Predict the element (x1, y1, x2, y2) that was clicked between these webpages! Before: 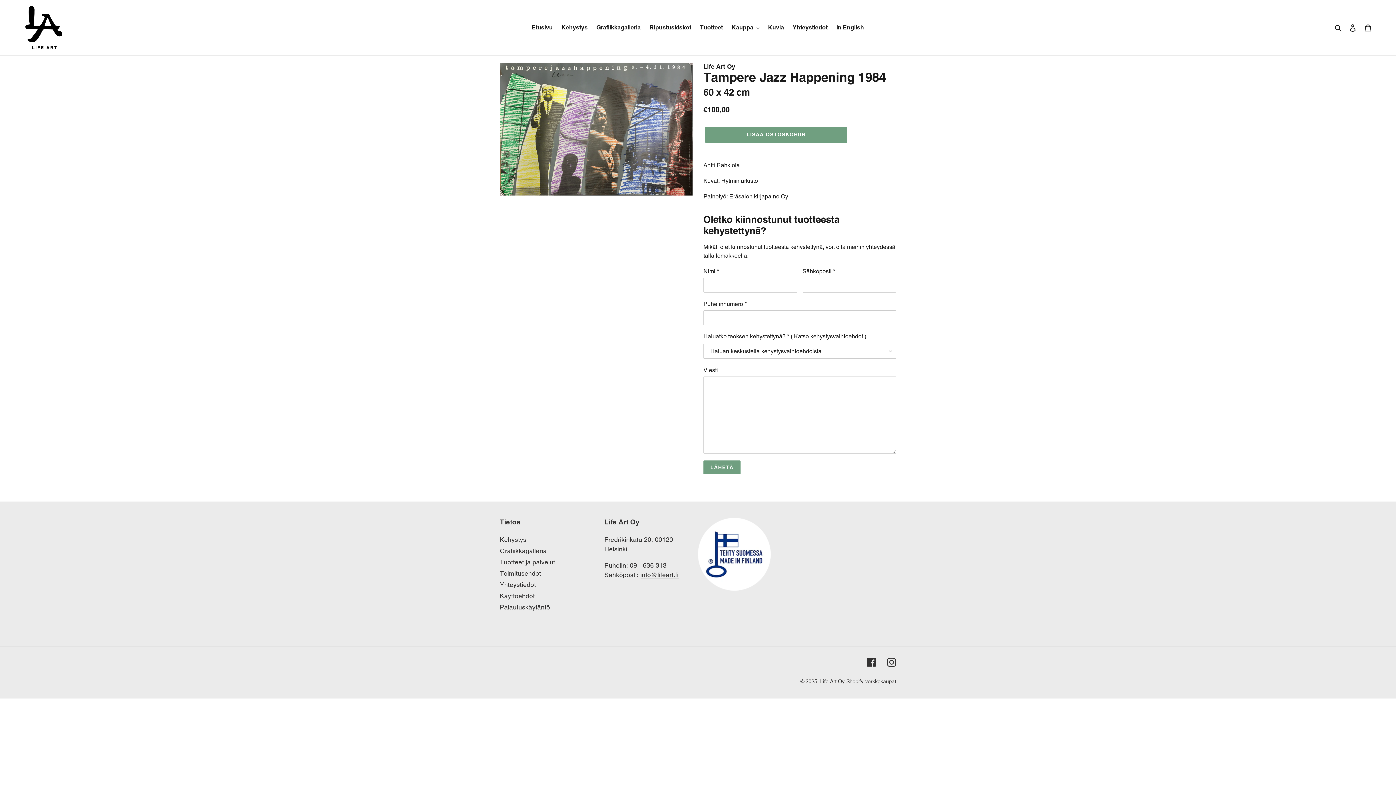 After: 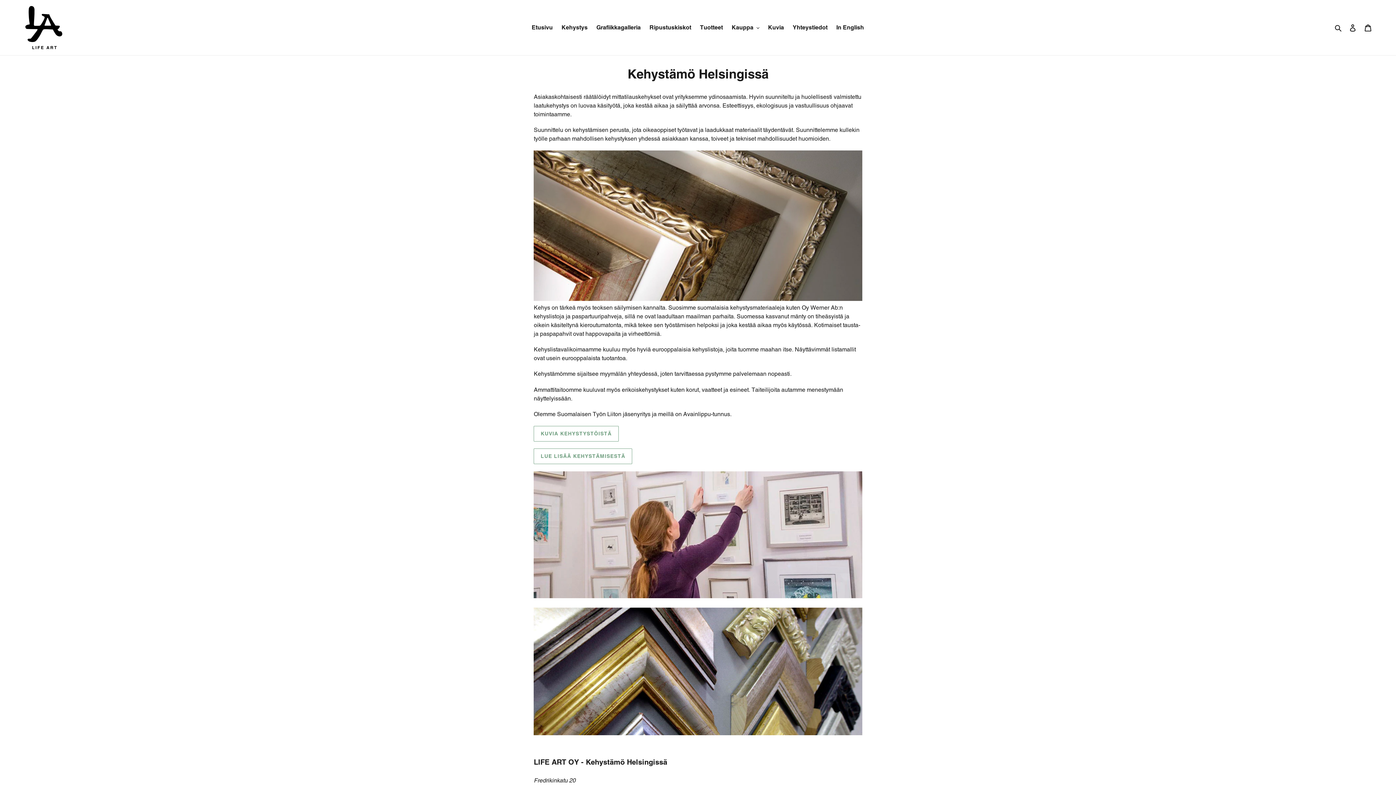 Action: label: Kehystys bbox: (558, 22, 591, 33)